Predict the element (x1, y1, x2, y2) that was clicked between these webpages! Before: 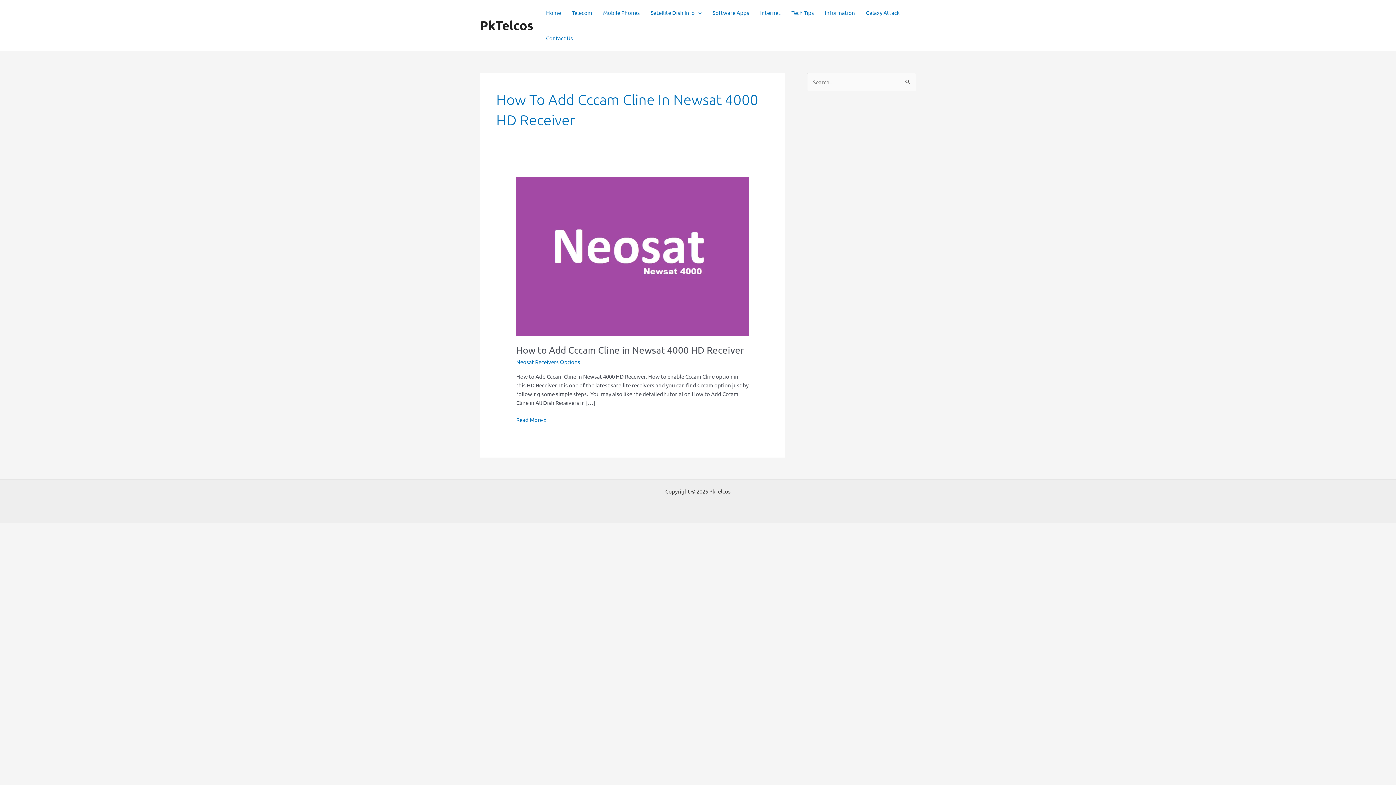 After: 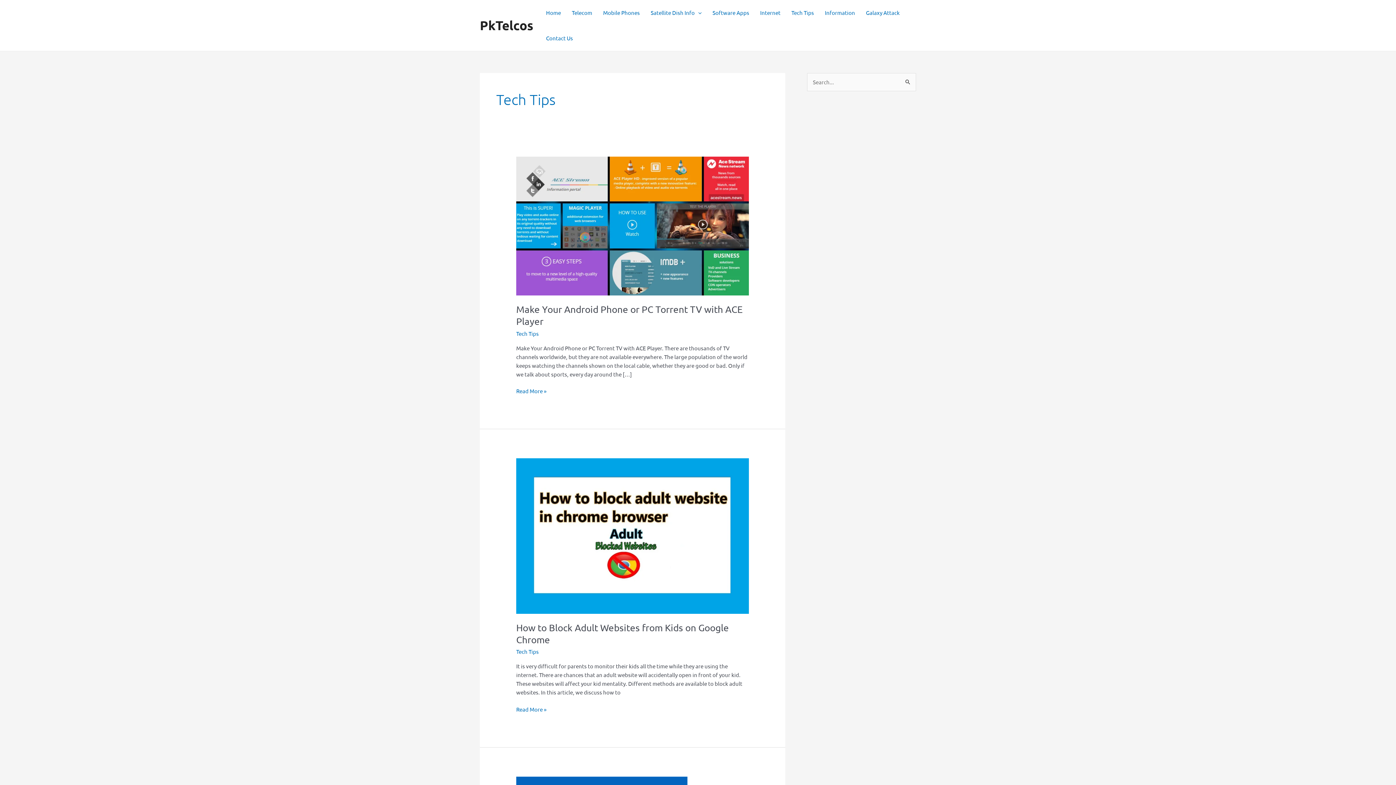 Action: label: Tech Tips bbox: (786, 0, 819, 25)